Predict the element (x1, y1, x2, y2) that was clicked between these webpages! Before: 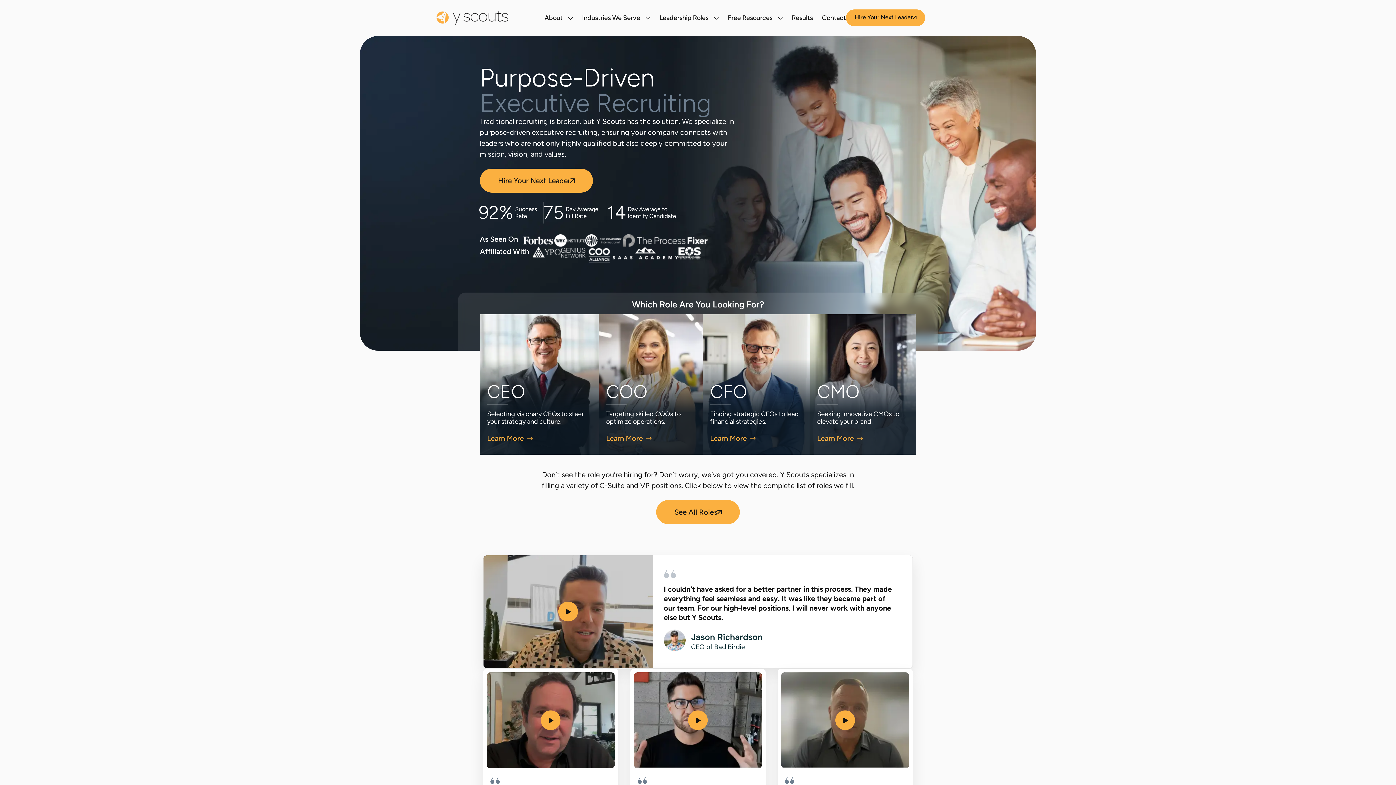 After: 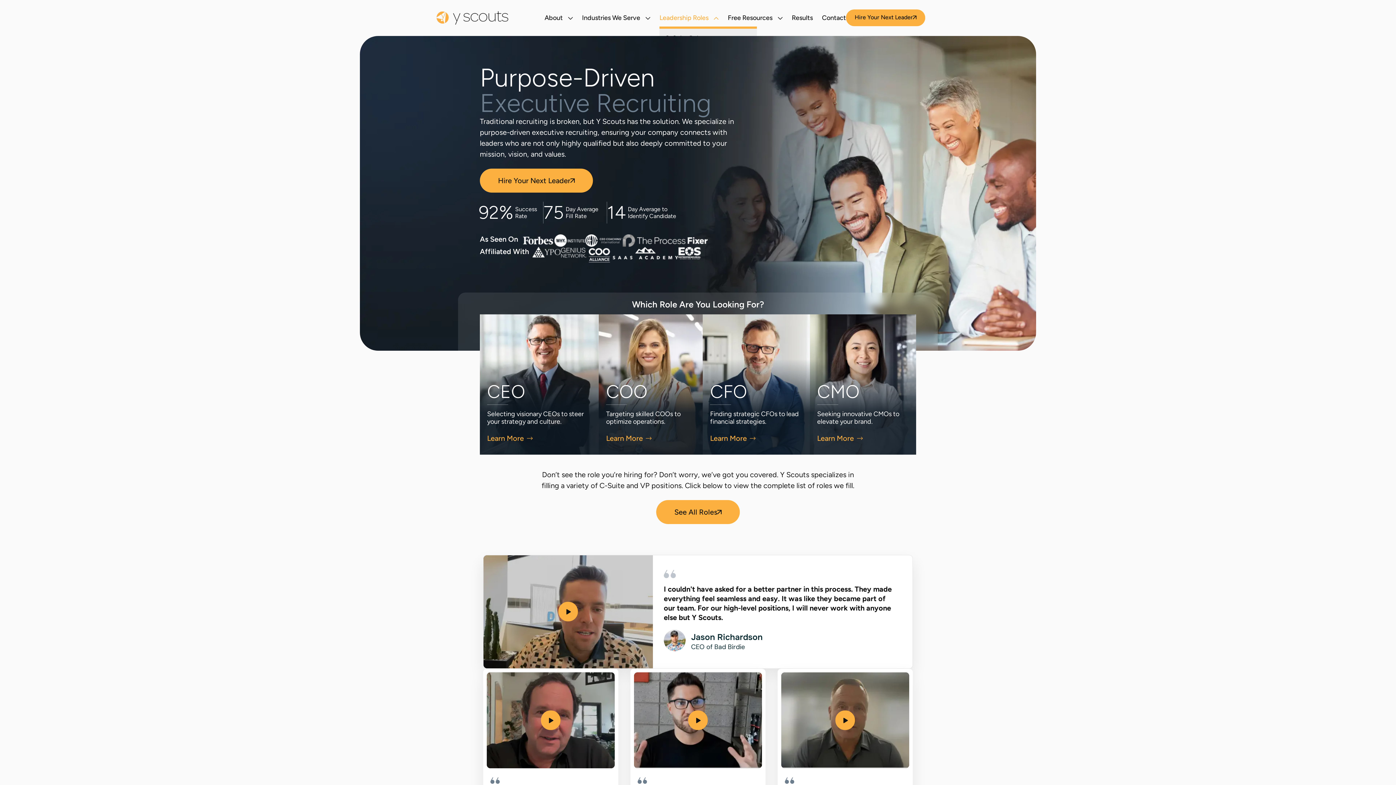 Action: bbox: (659, 9, 718, 26) label: Leadership Roles